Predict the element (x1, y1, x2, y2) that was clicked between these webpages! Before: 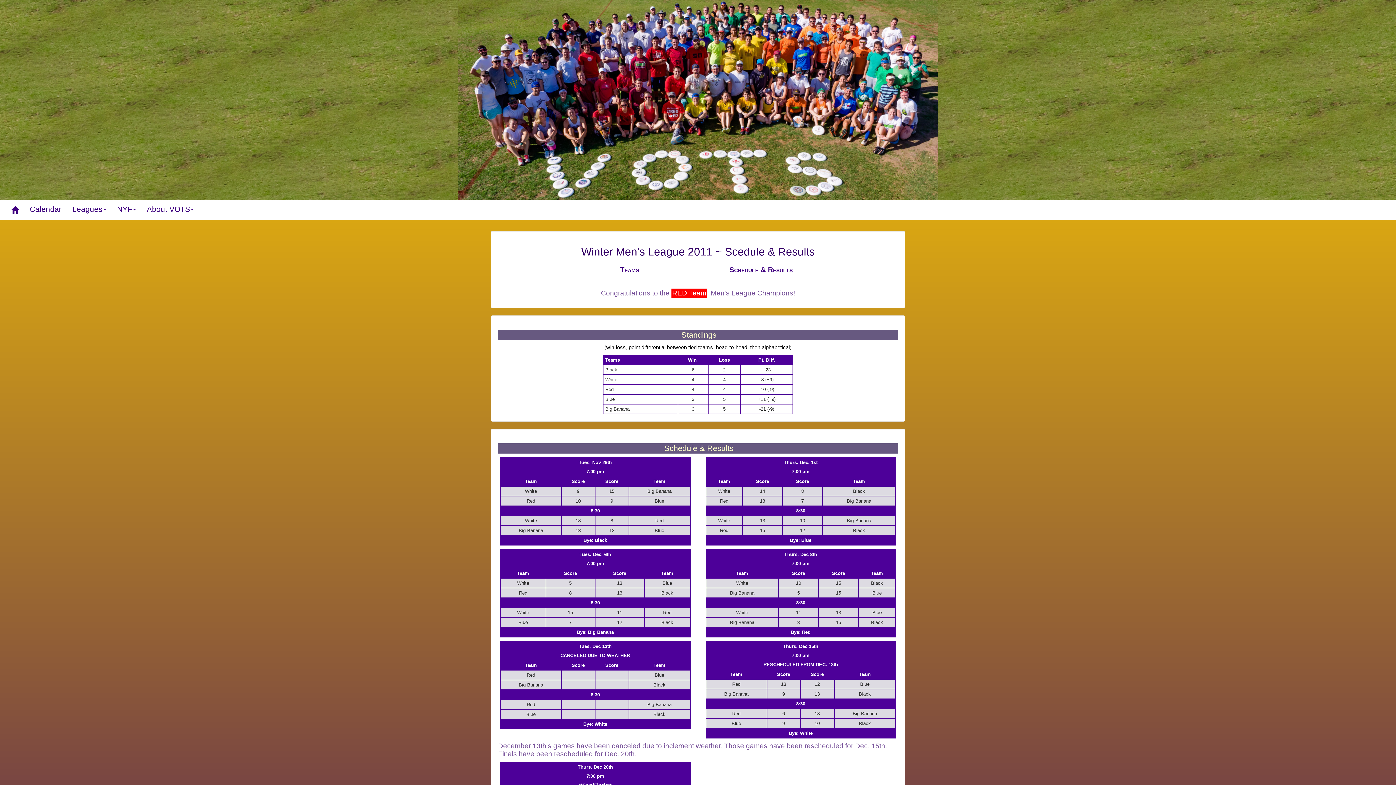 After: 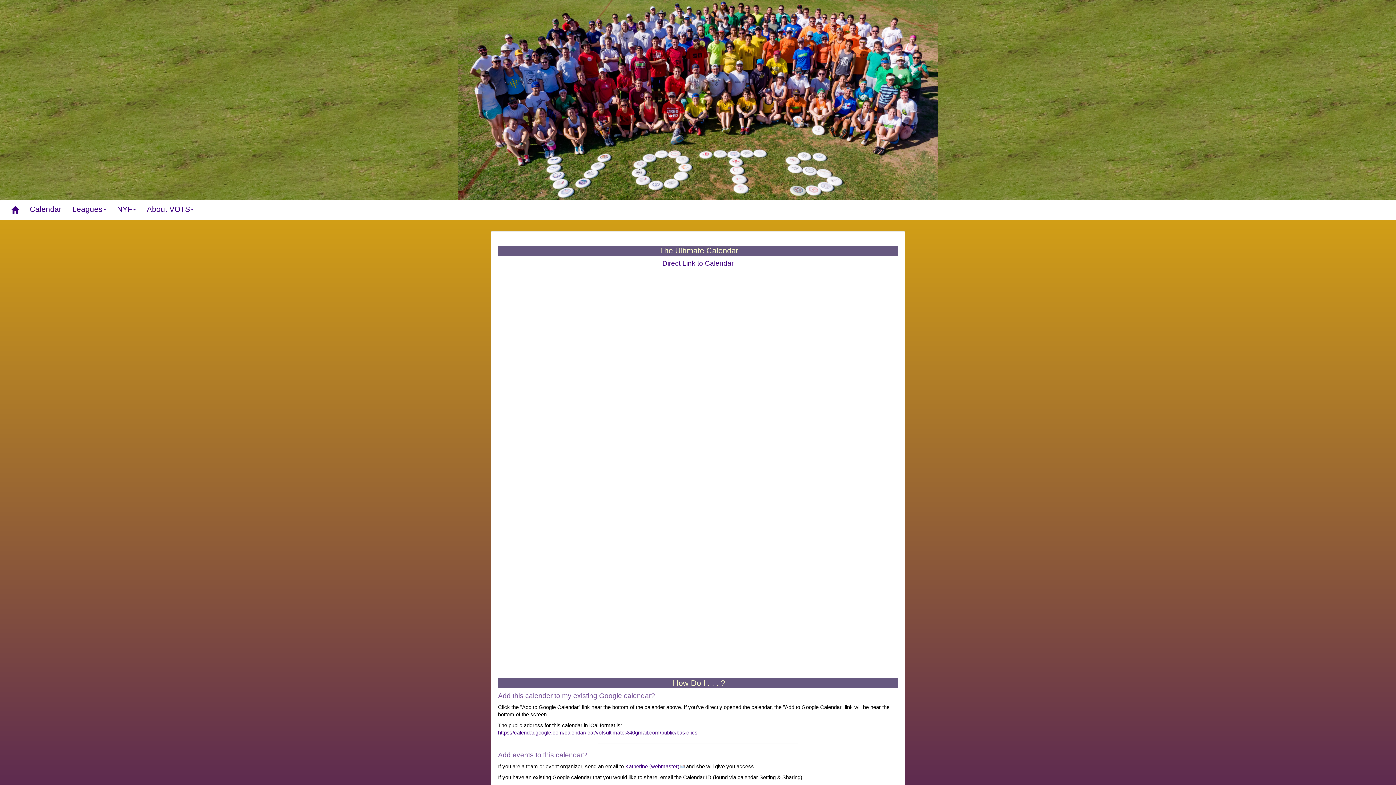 Action: label: Calendar bbox: (24, 200, 66, 218)